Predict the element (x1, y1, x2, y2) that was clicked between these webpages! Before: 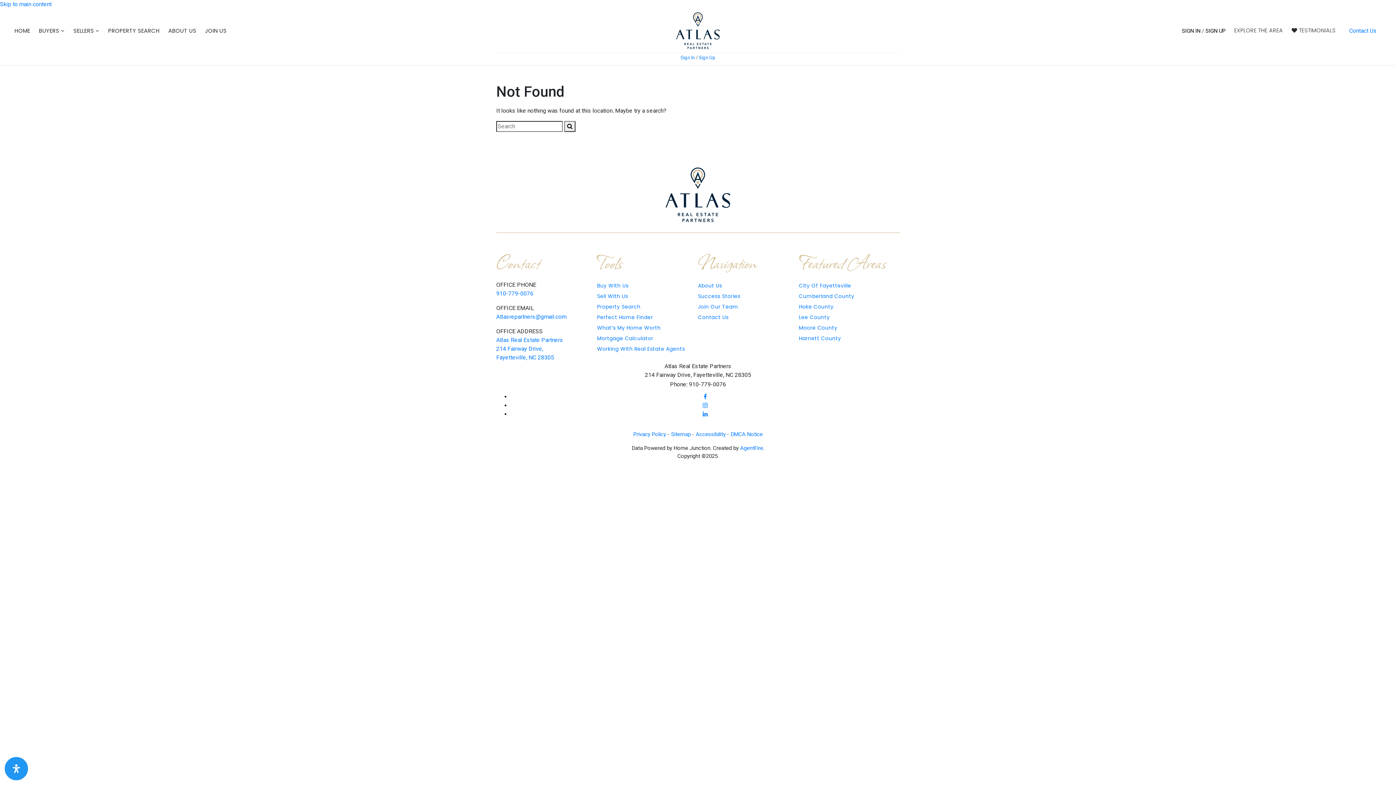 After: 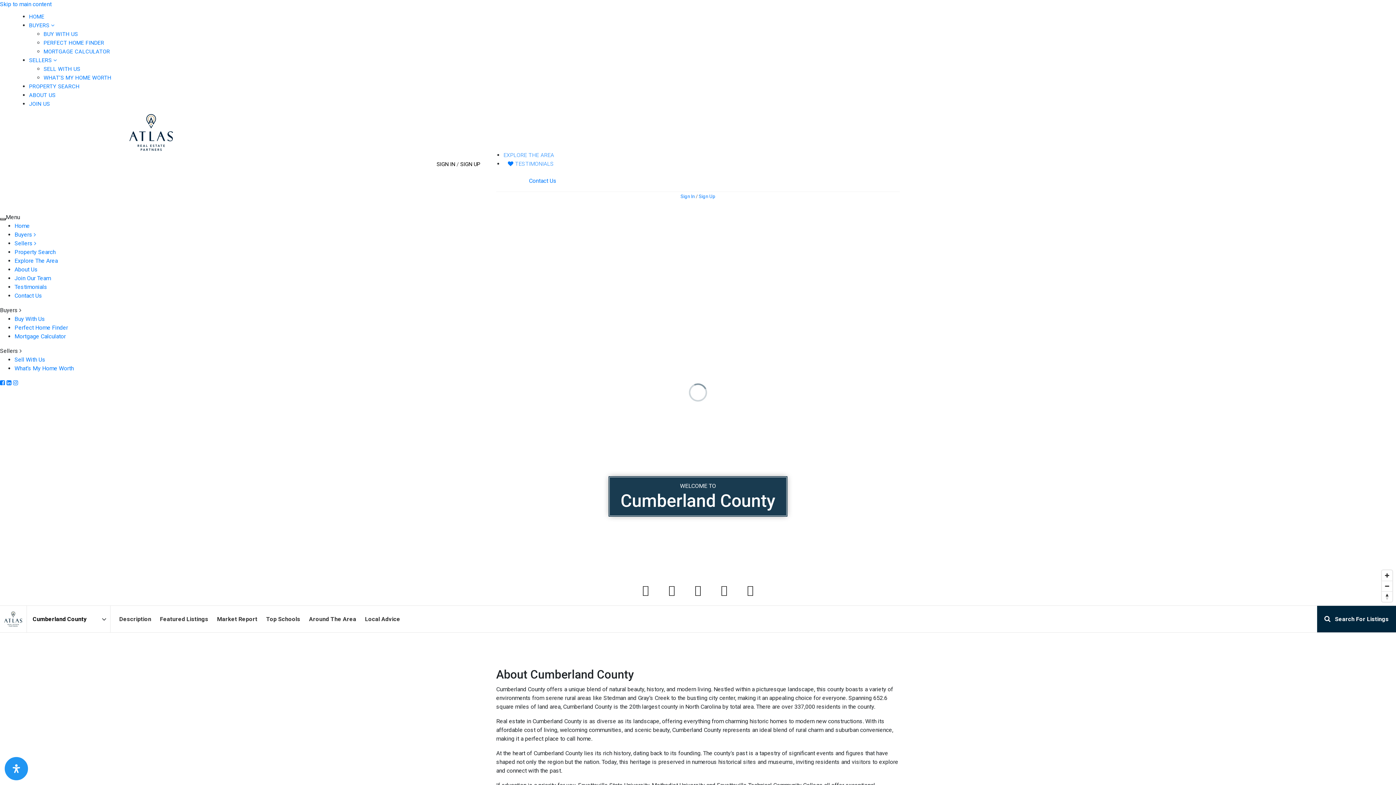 Action: bbox: (797, 291, 856, 301) label: Cumberland County